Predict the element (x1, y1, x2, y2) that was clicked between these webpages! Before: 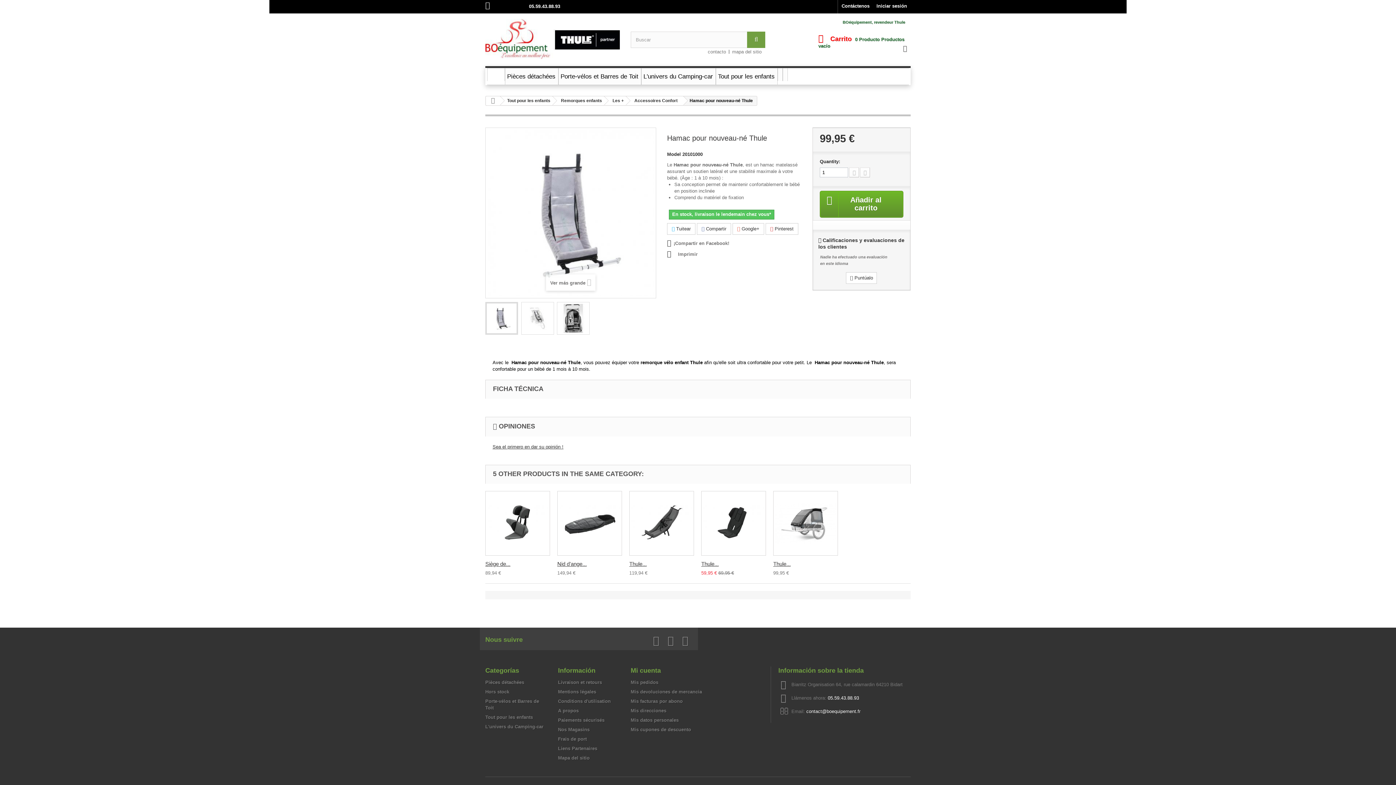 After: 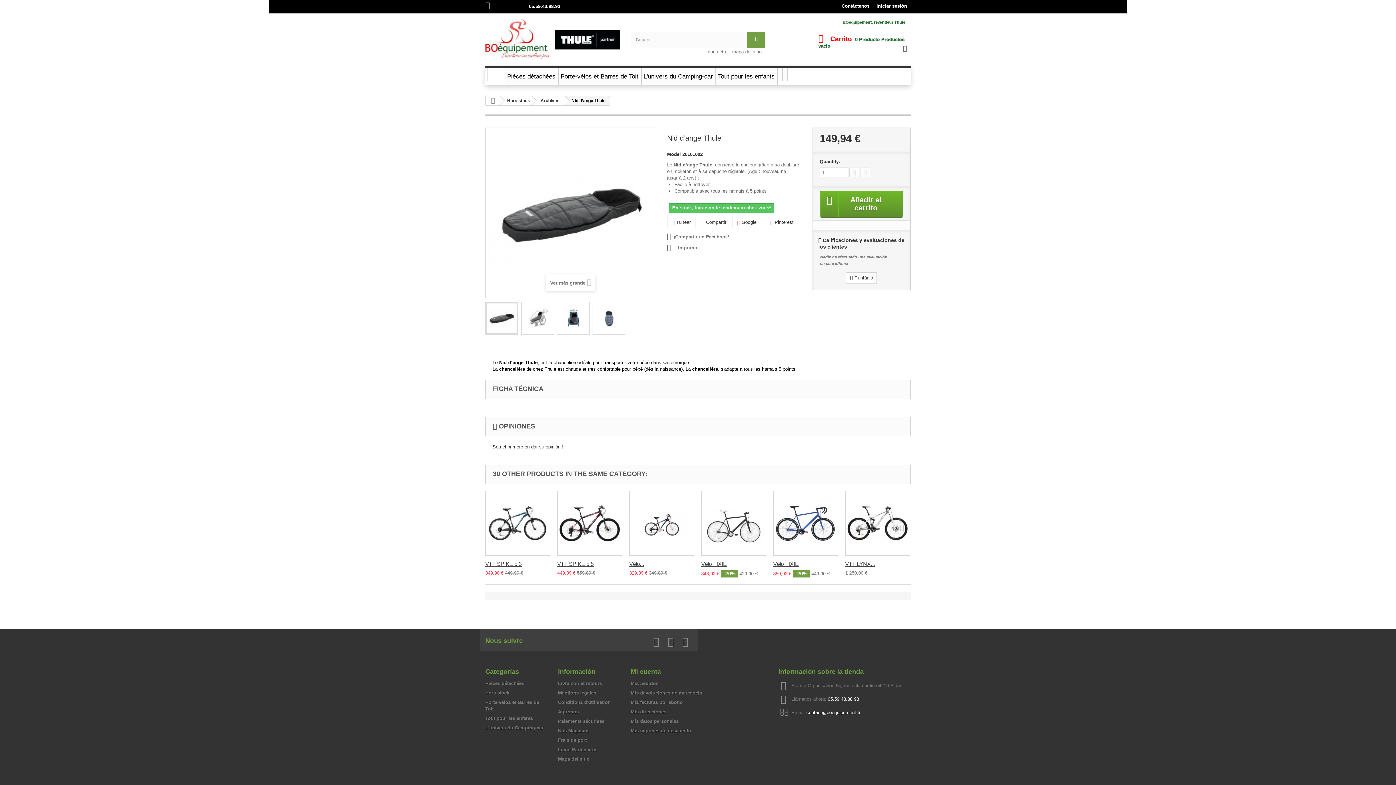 Action: bbox: (557, 491, 622, 556)